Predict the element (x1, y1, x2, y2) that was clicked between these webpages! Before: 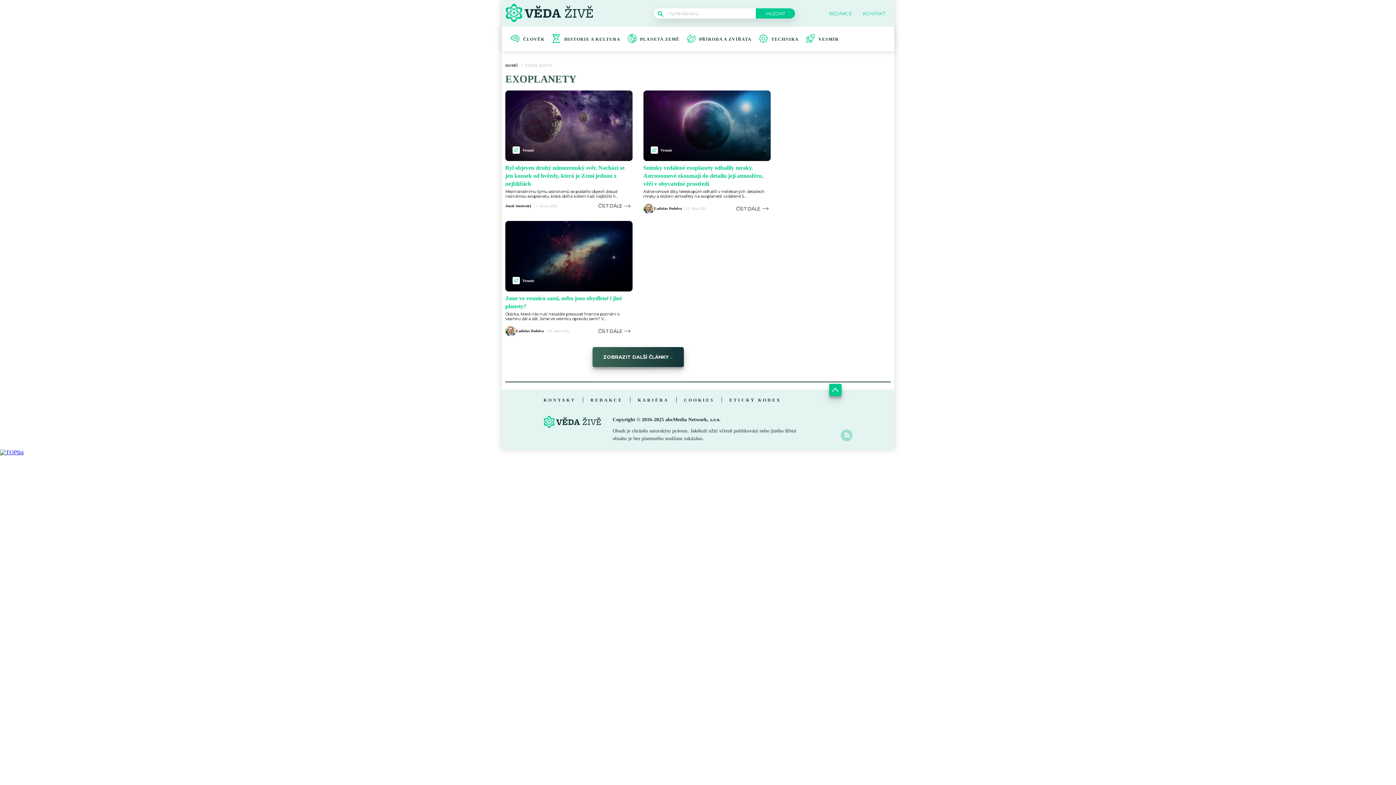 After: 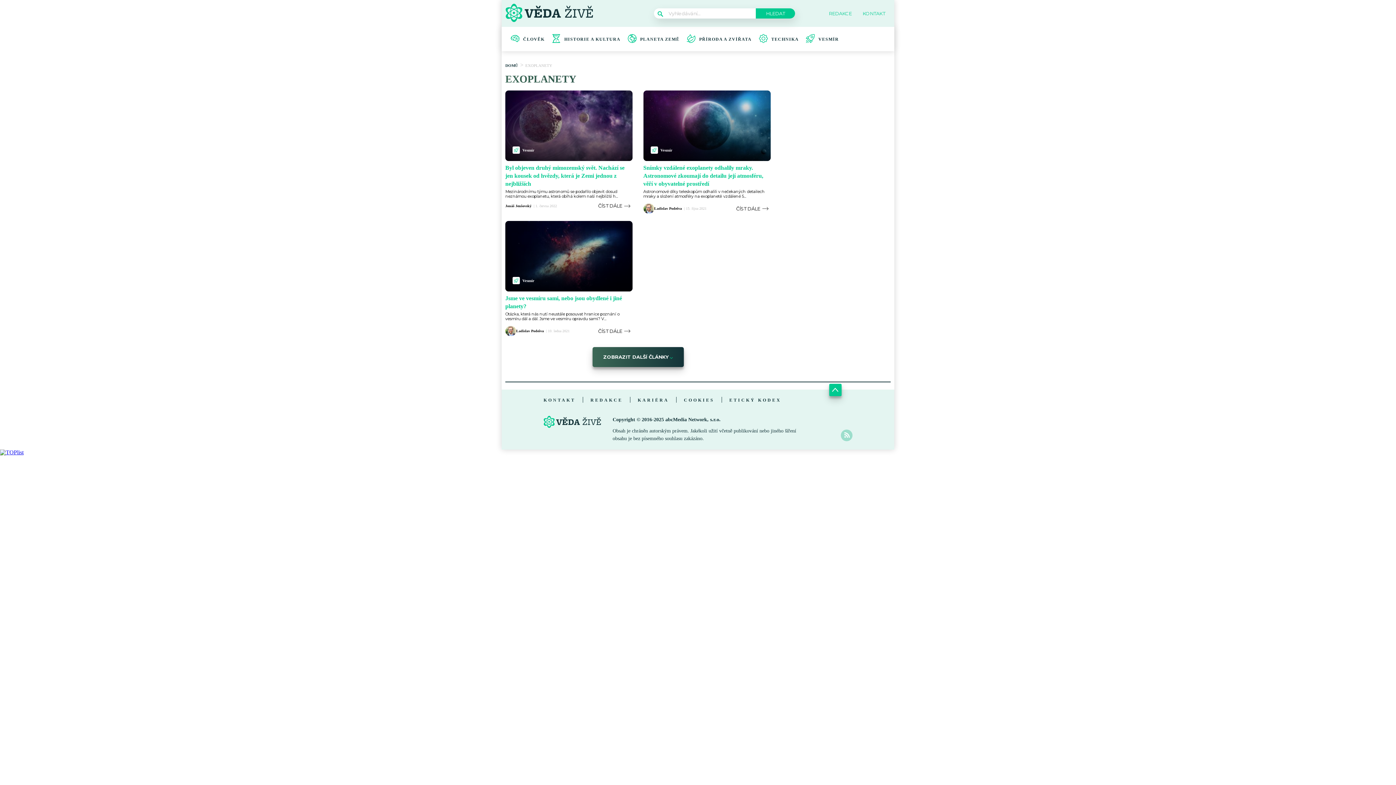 Action: bbox: (841, 429, 852, 442)